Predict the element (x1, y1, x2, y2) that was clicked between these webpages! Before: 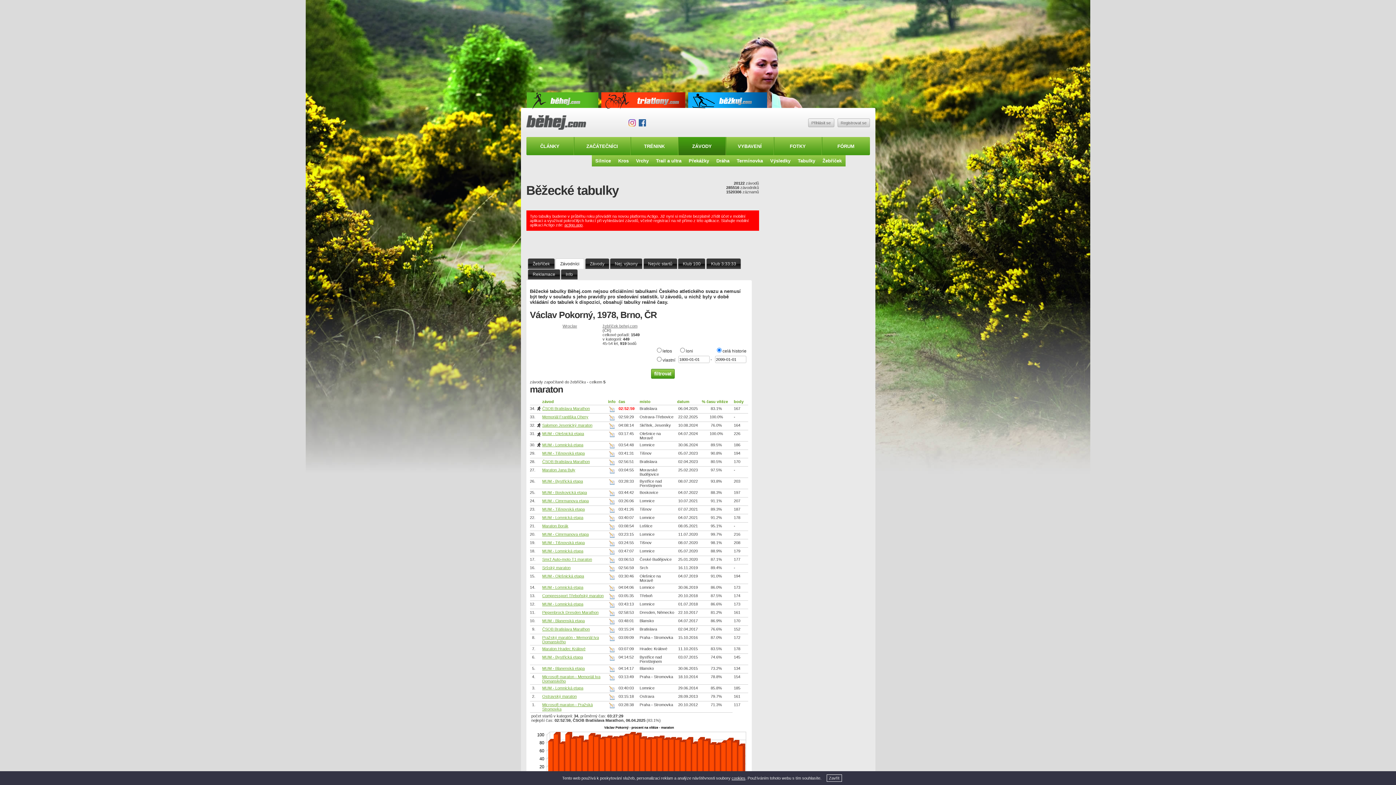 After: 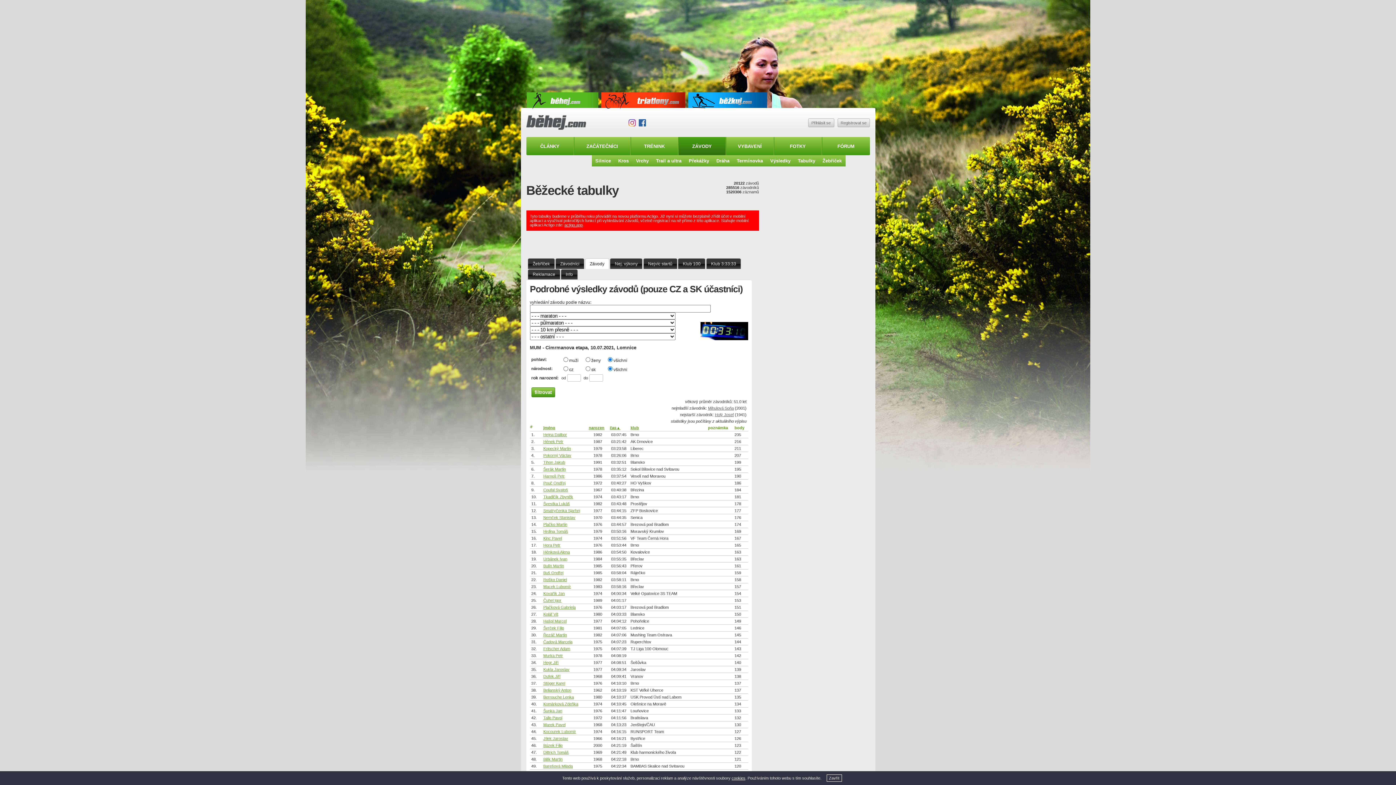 Action: bbox: (542, 498, 588, 503) label: MUM - Cimrmanova etapa